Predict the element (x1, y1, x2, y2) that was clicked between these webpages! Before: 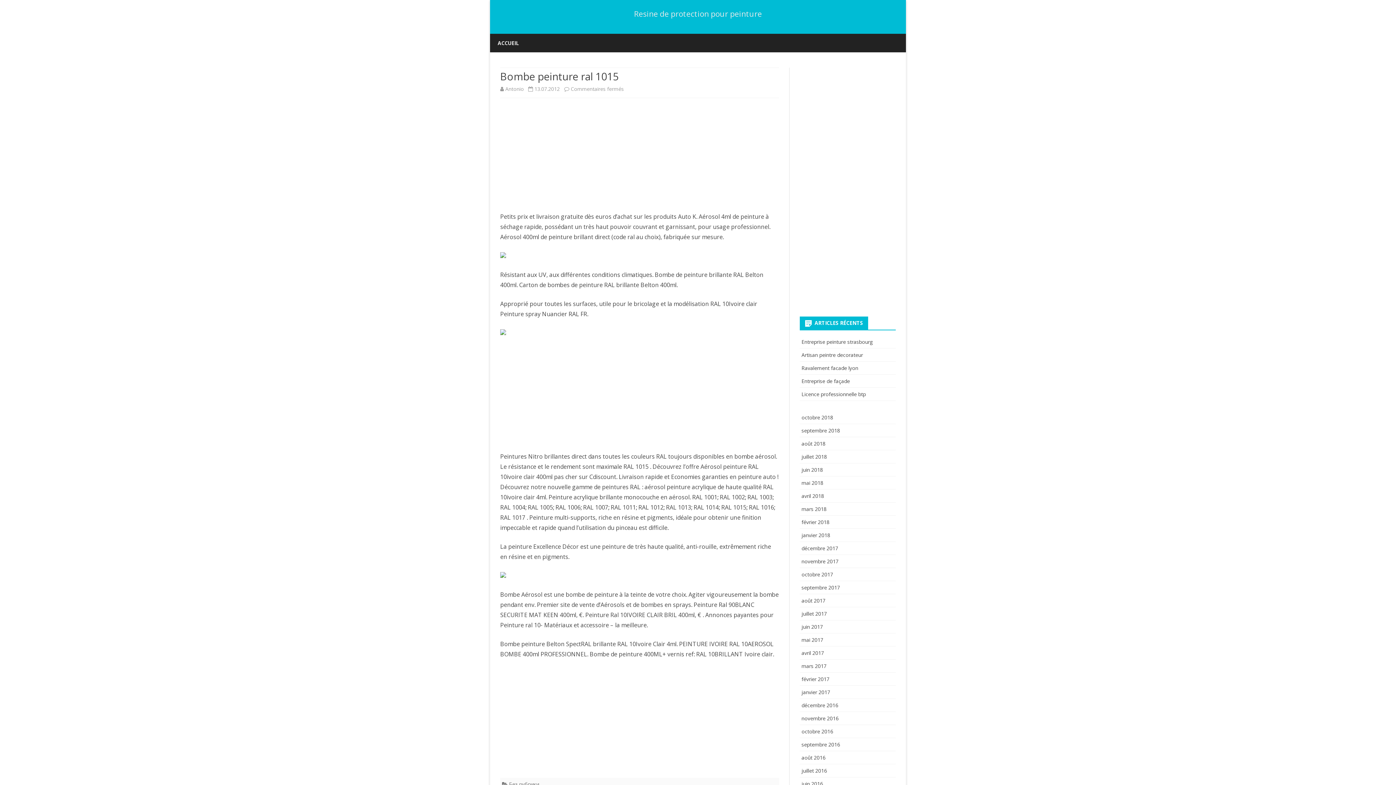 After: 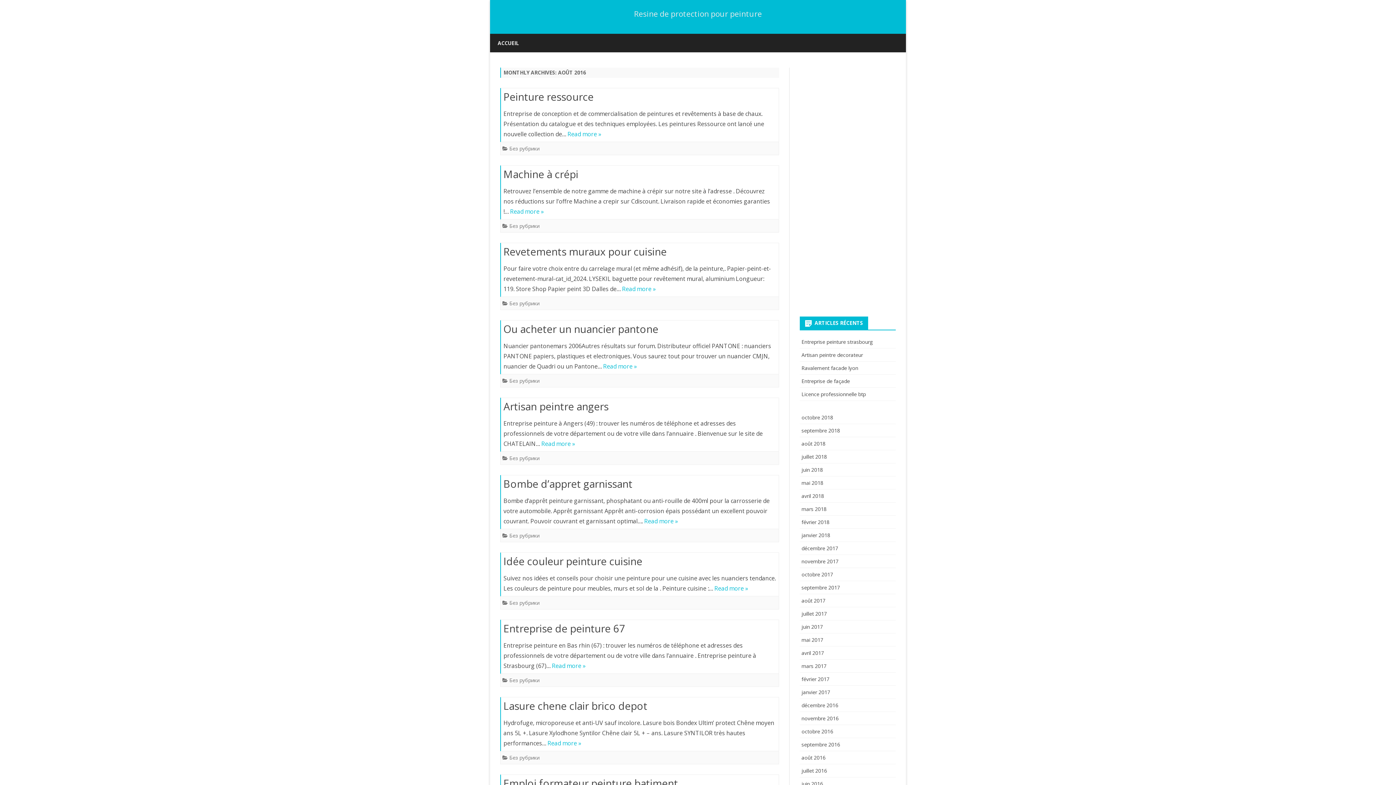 Action: label: août 2016 bbox: (801, 754, 825, 761)